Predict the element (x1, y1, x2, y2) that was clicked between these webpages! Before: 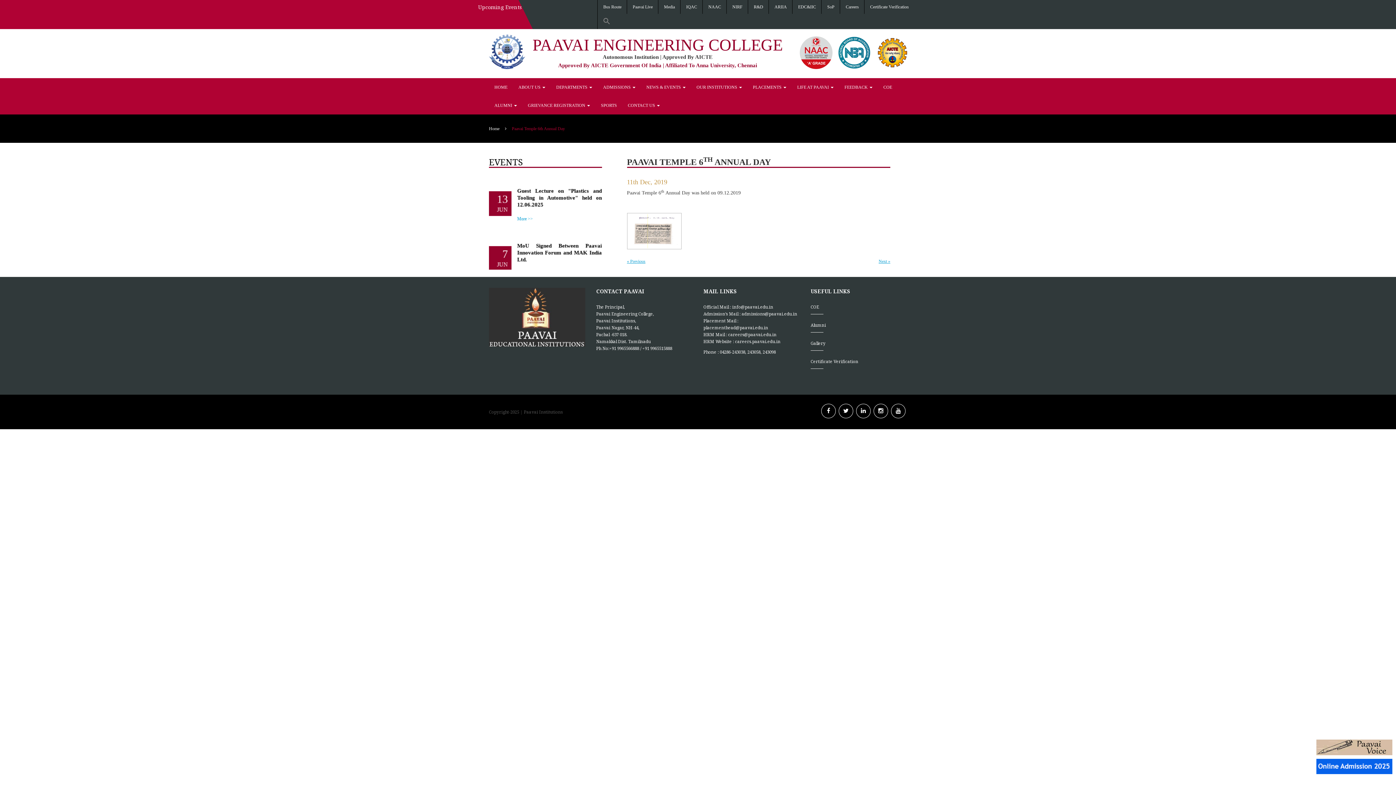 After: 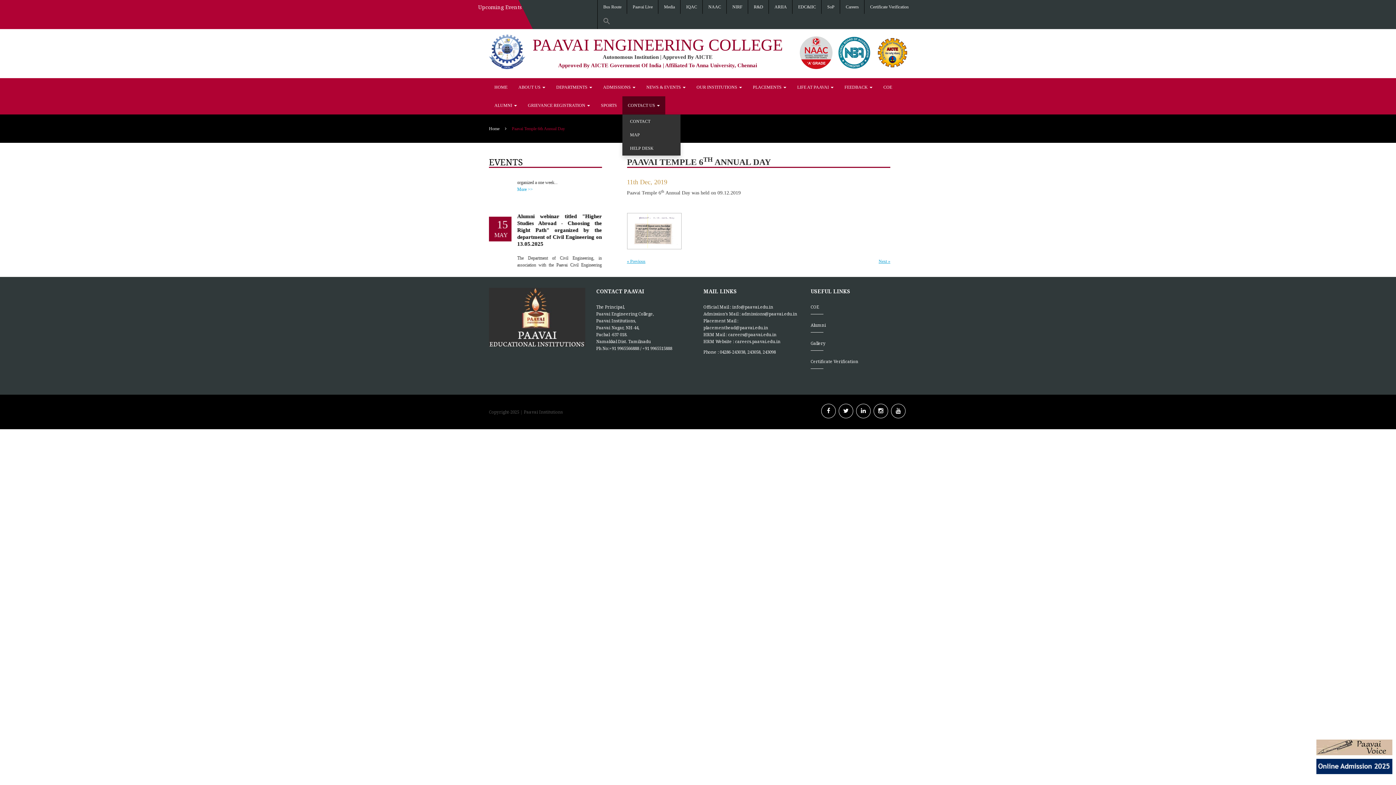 Action: bbox: (622, 96, 665, 114) label: CONTACT US 